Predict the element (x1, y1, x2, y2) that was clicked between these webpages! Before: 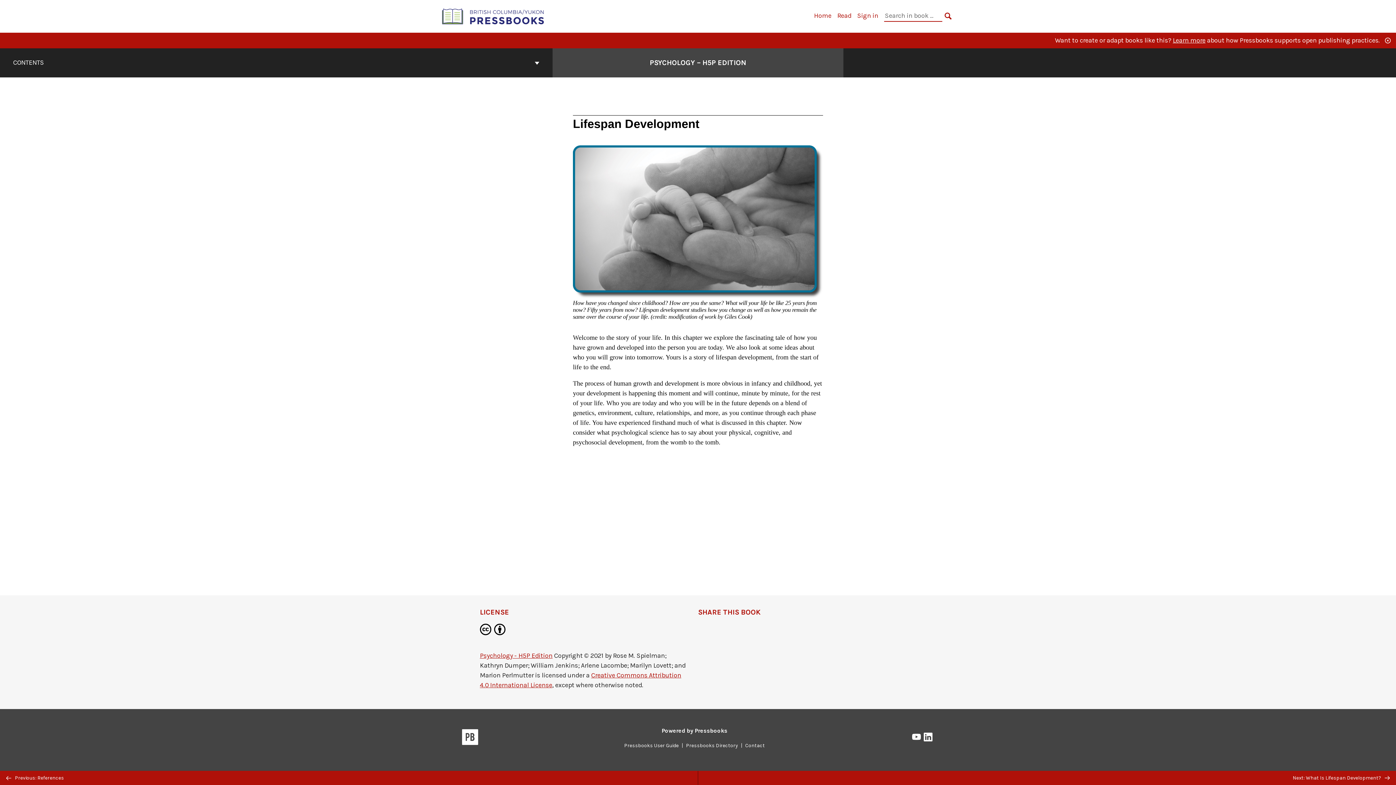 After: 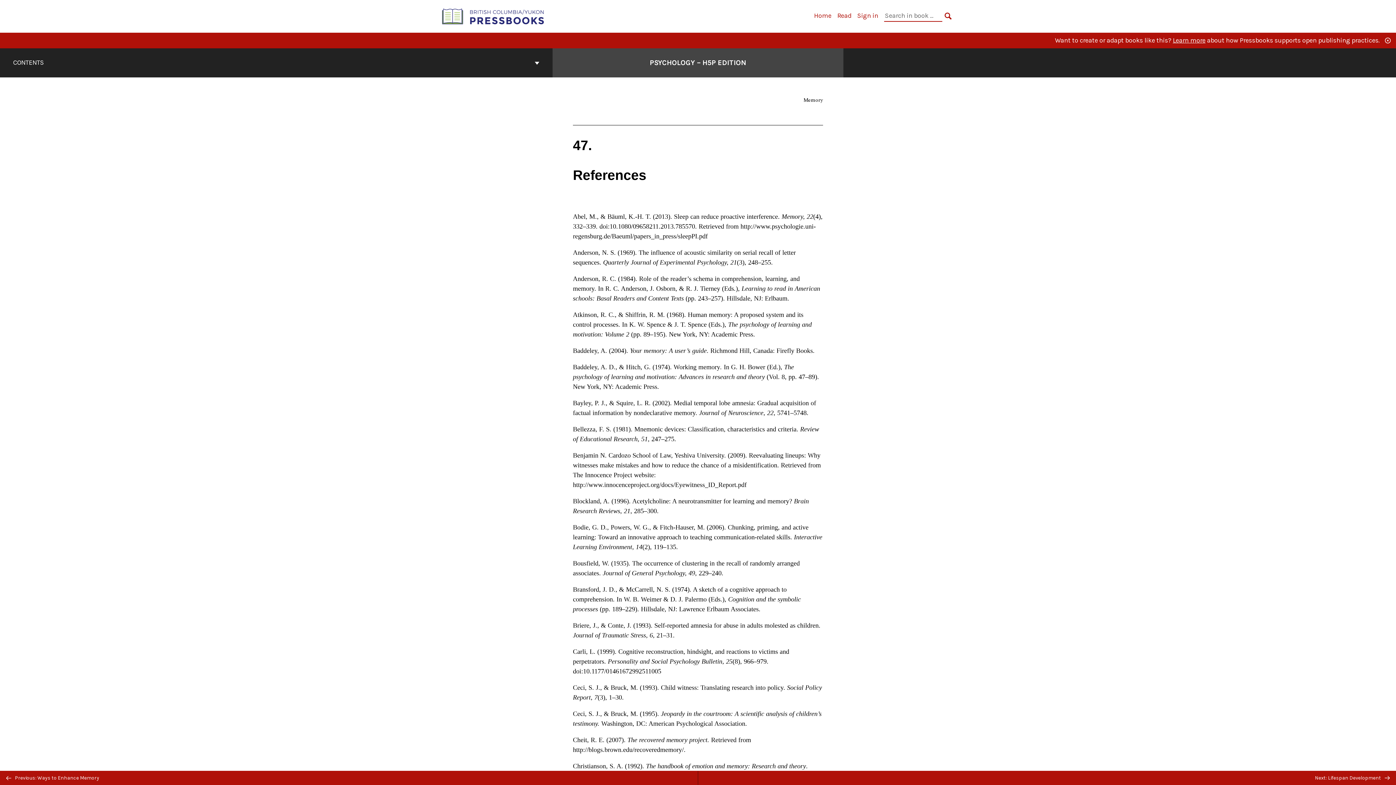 Action: bbox: (0, 771, 698, 785) label:  Previous: References